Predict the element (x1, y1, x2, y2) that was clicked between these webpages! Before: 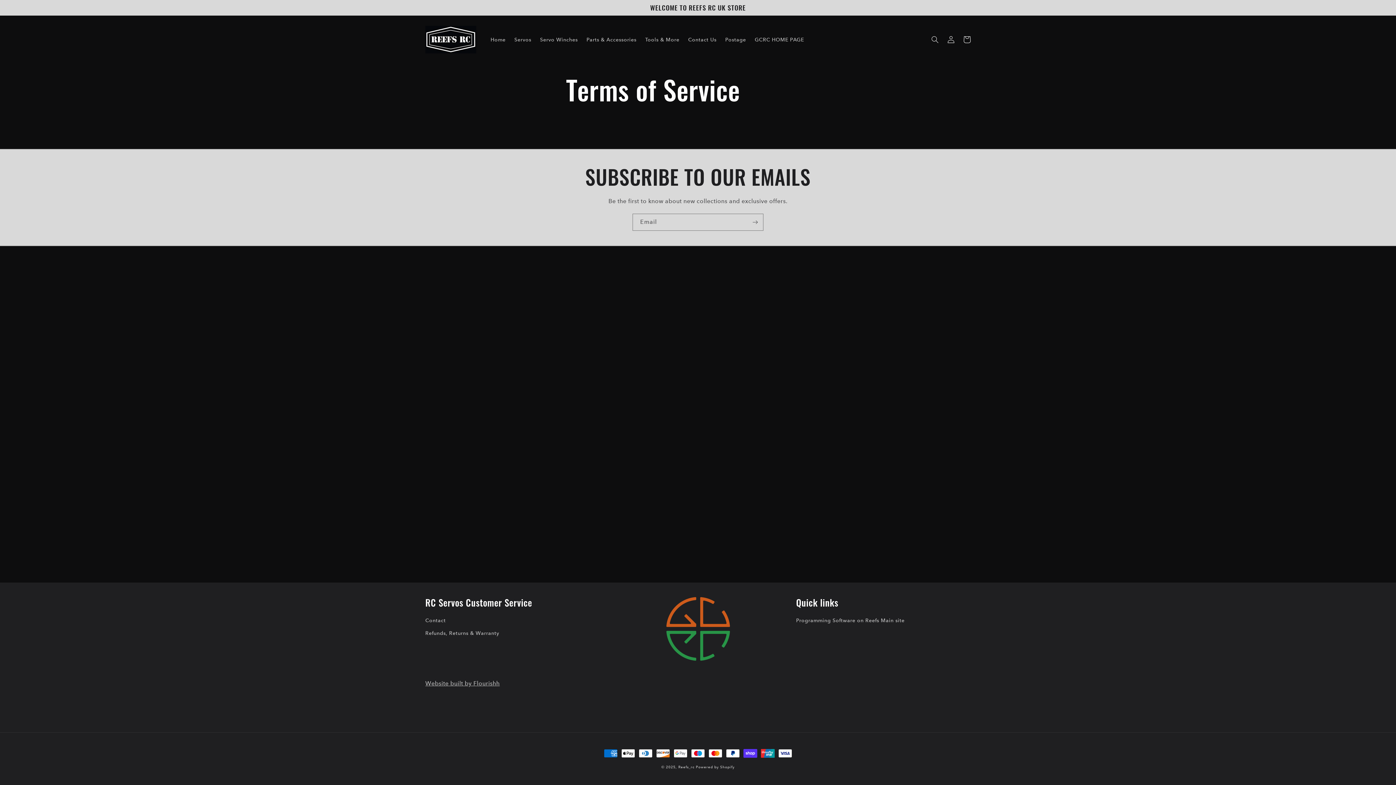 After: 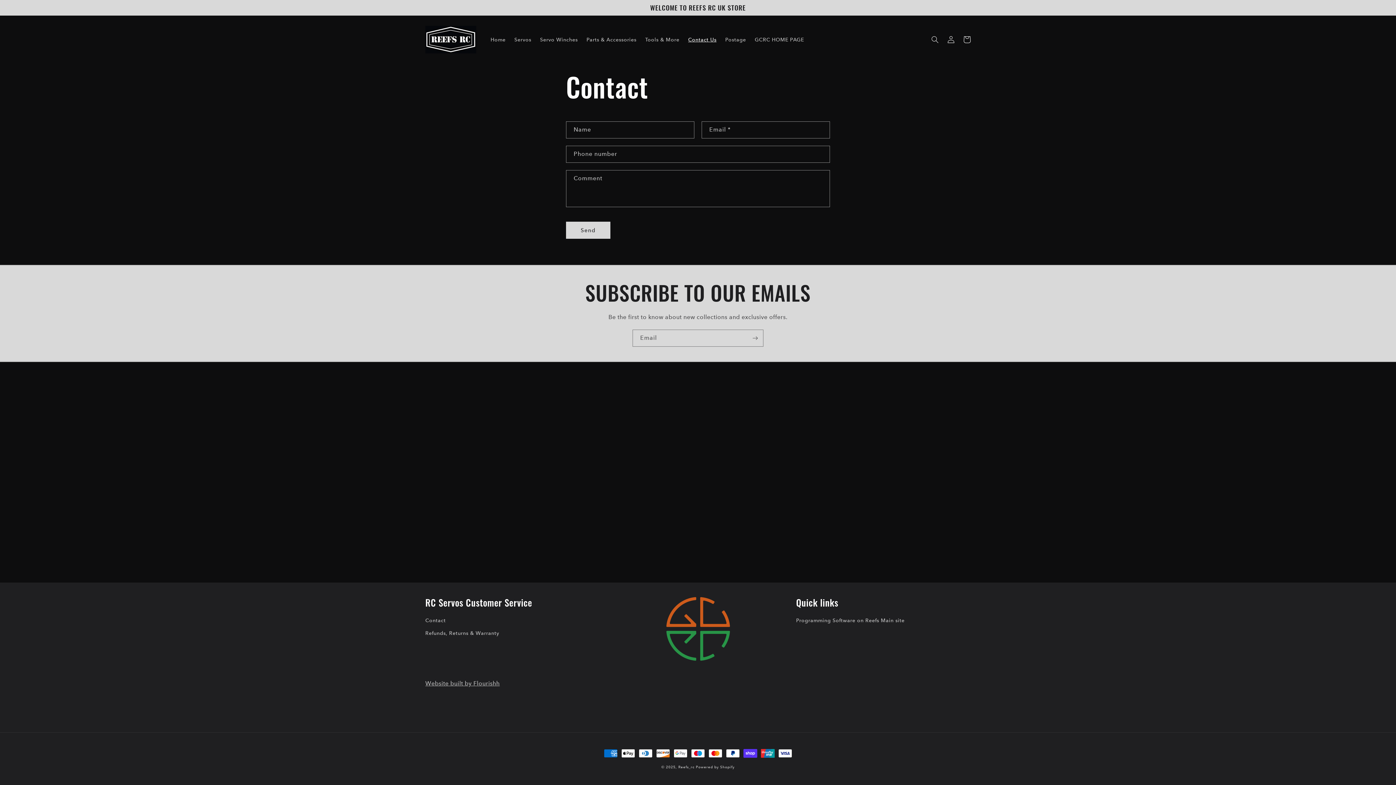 Action: bbox: (683, 31, 721, 47) label: Contact Us